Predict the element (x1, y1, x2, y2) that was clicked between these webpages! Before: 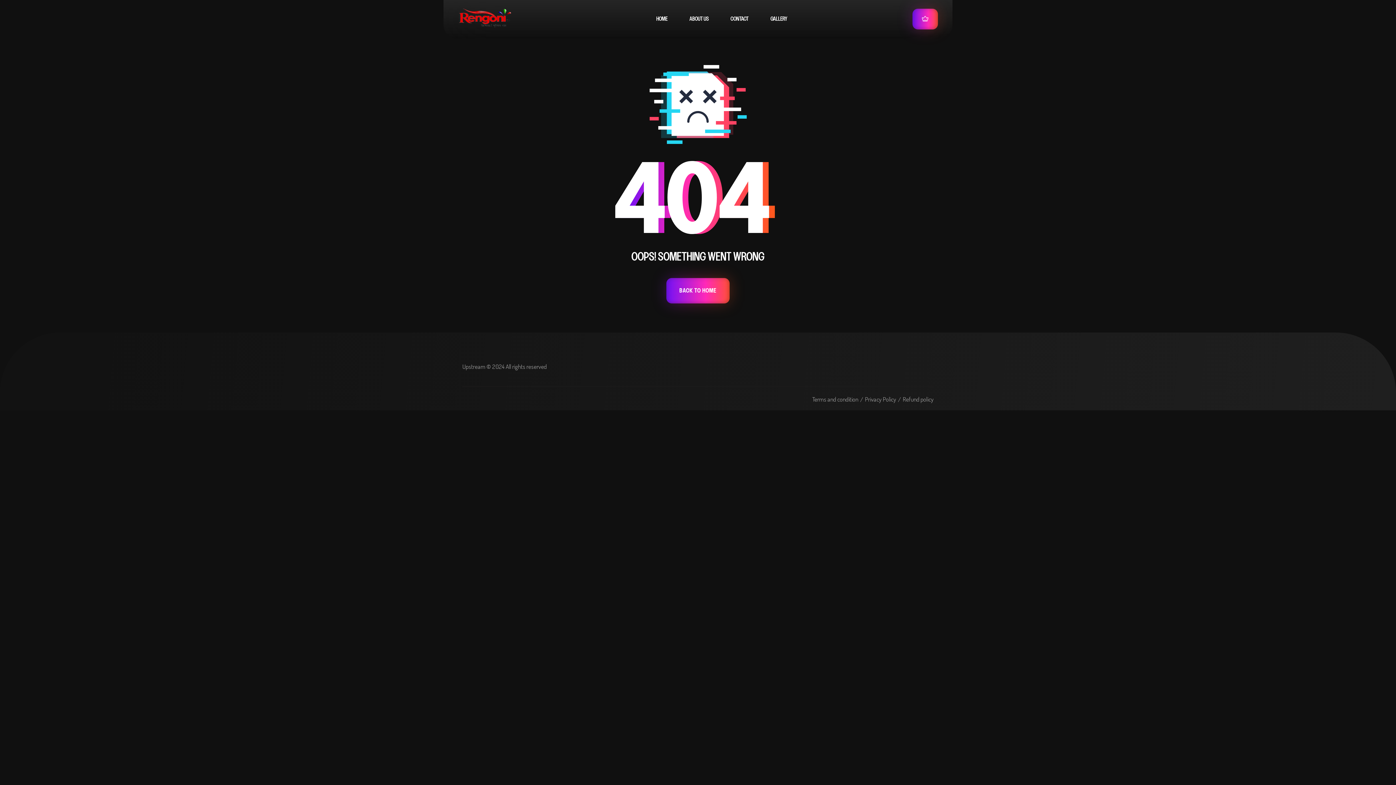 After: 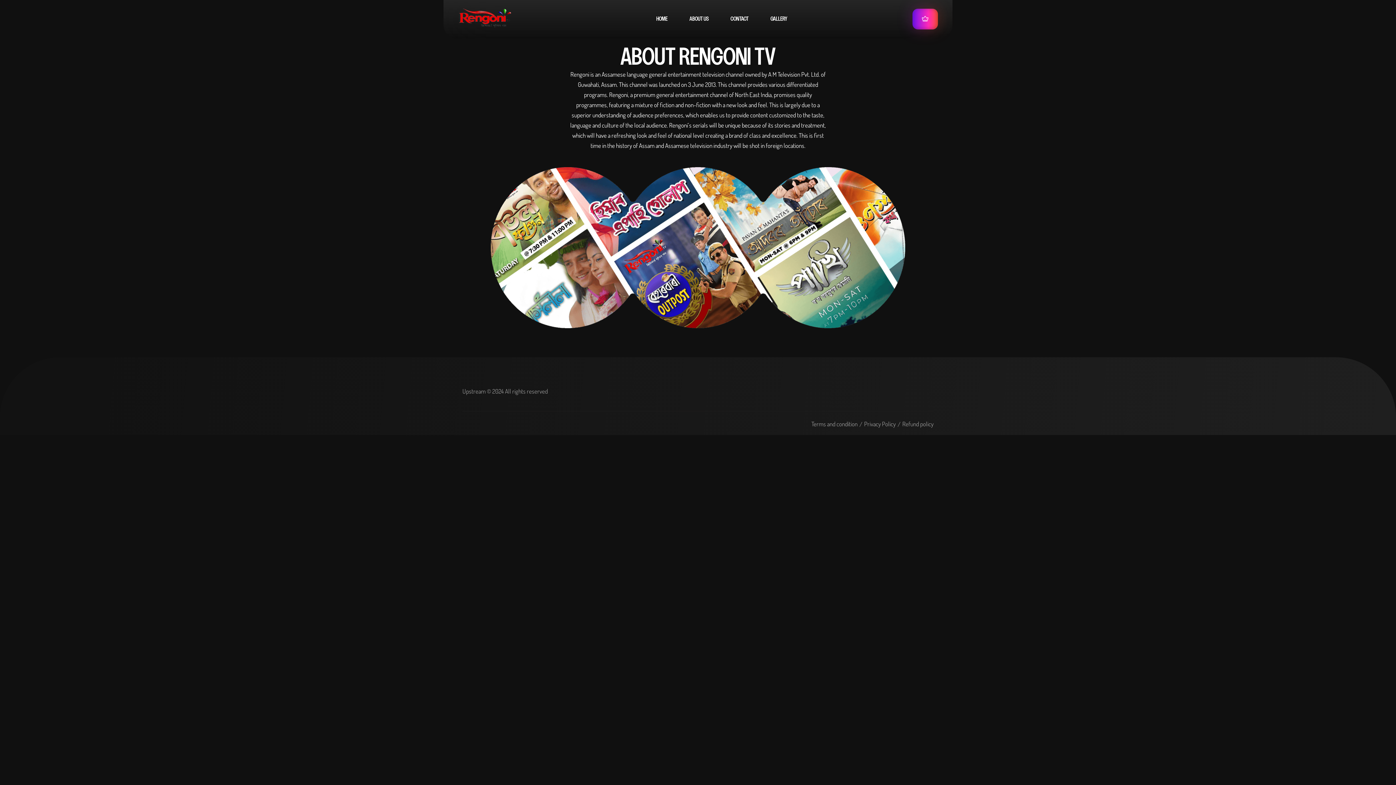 Action: label: ABOUT US bbox: (679, 4, 708, 33)